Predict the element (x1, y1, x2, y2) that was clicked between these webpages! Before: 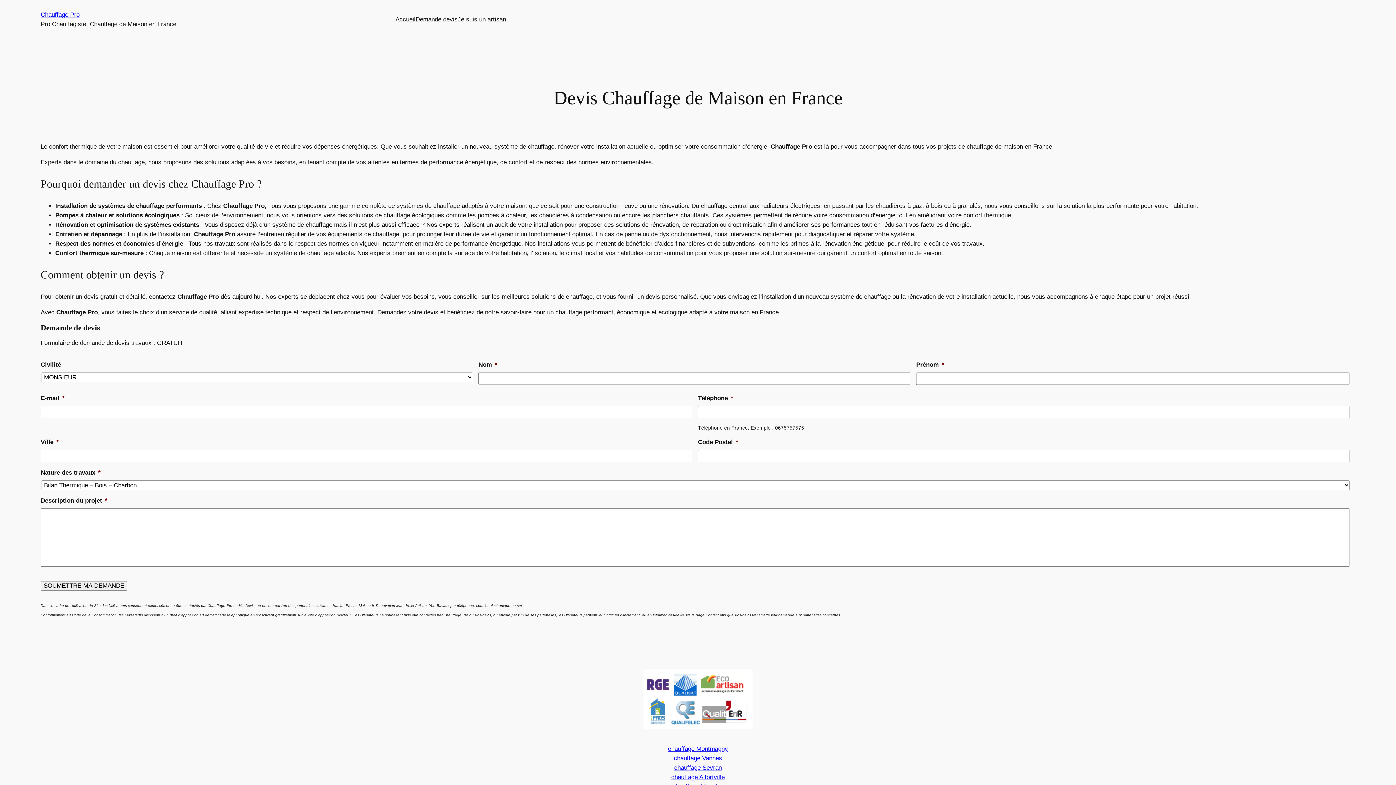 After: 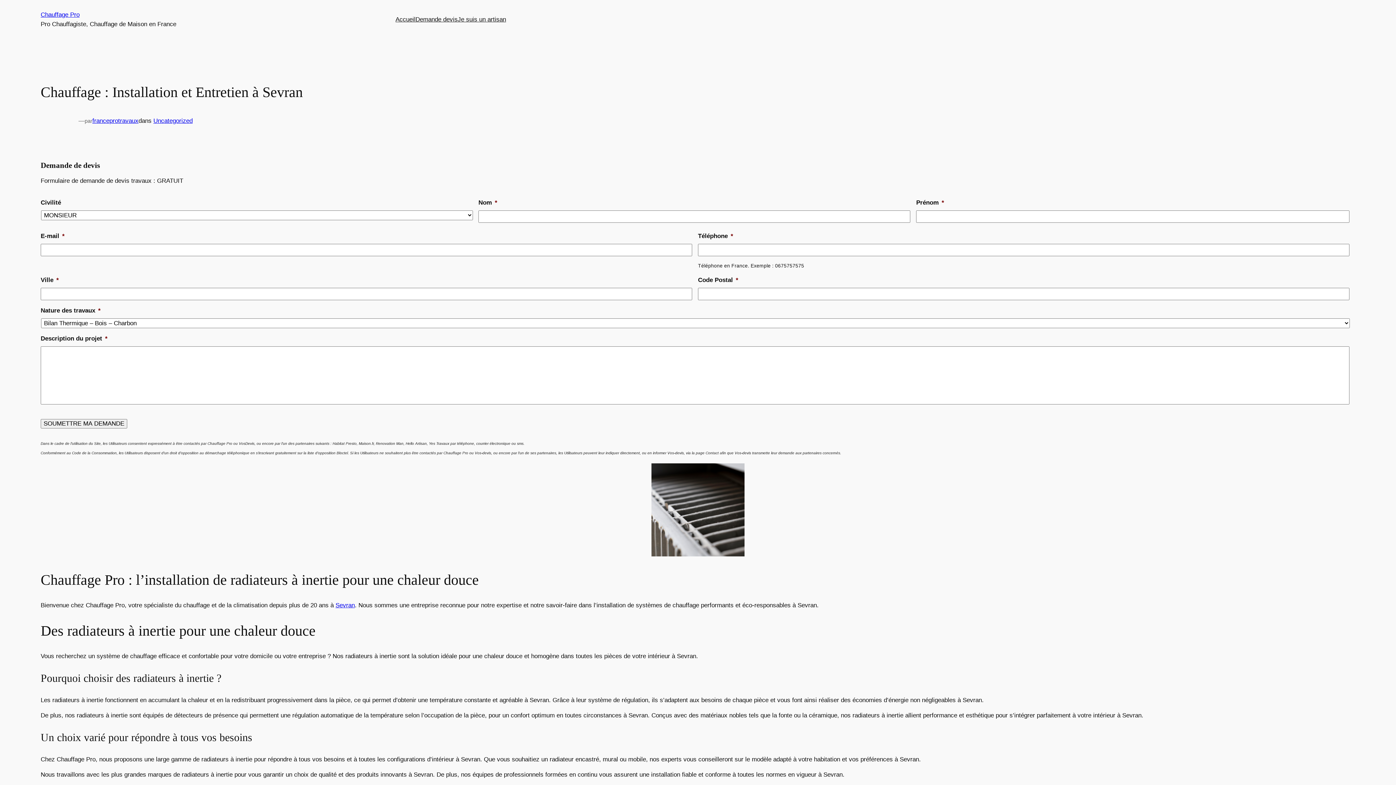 Action: label: chauffage Sevran bbox: (674, 764, 722, 771)